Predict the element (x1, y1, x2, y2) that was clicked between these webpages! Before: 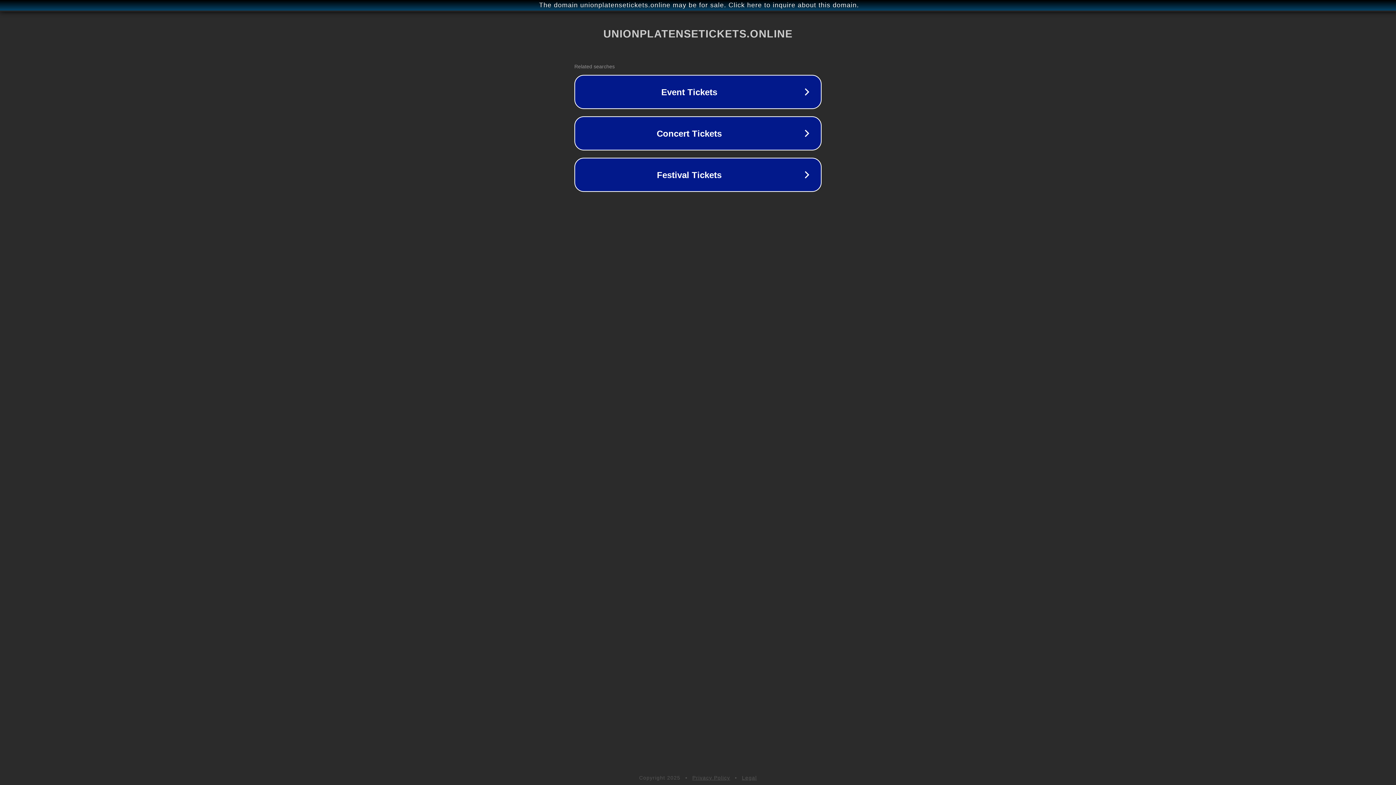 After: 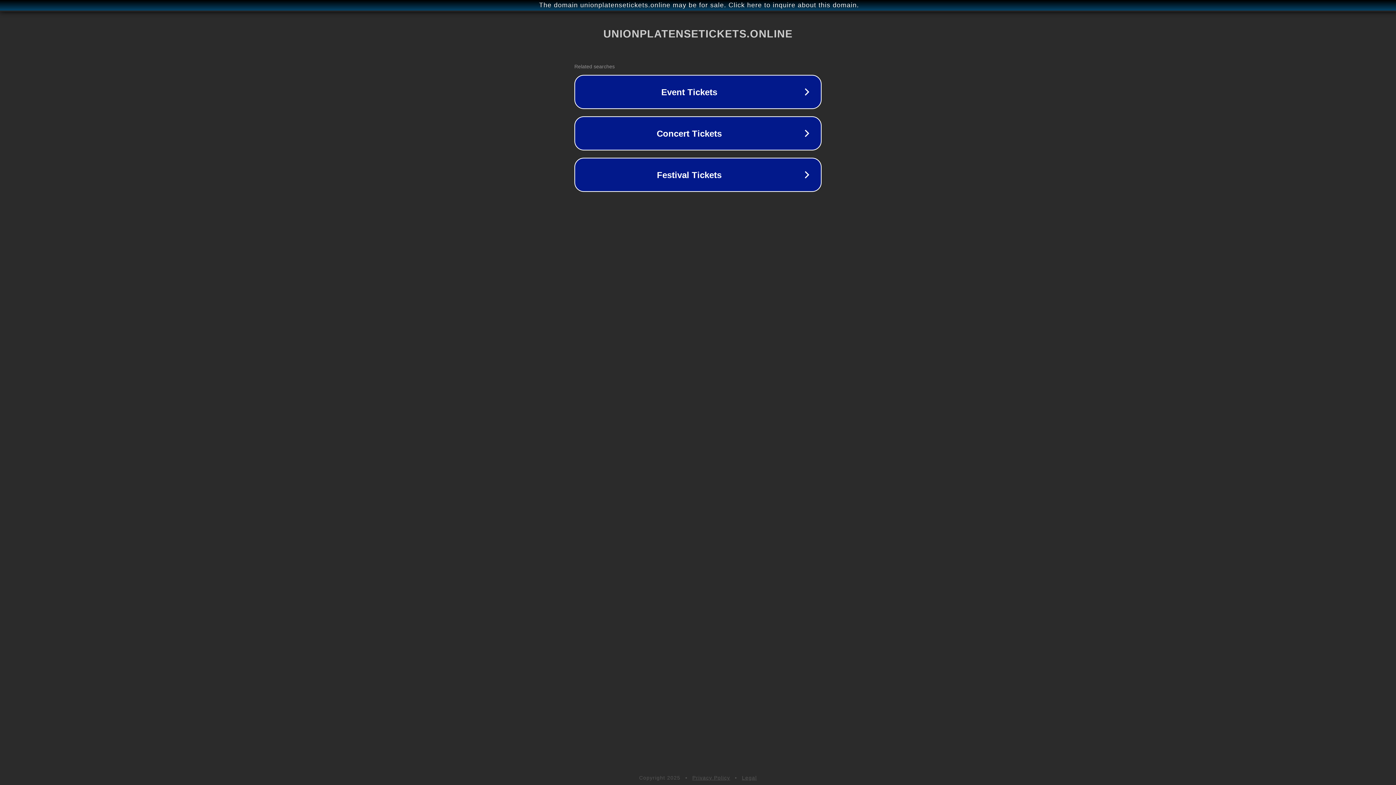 Action: bbox: (692, 775, 730, 781) label: Privacy Policy